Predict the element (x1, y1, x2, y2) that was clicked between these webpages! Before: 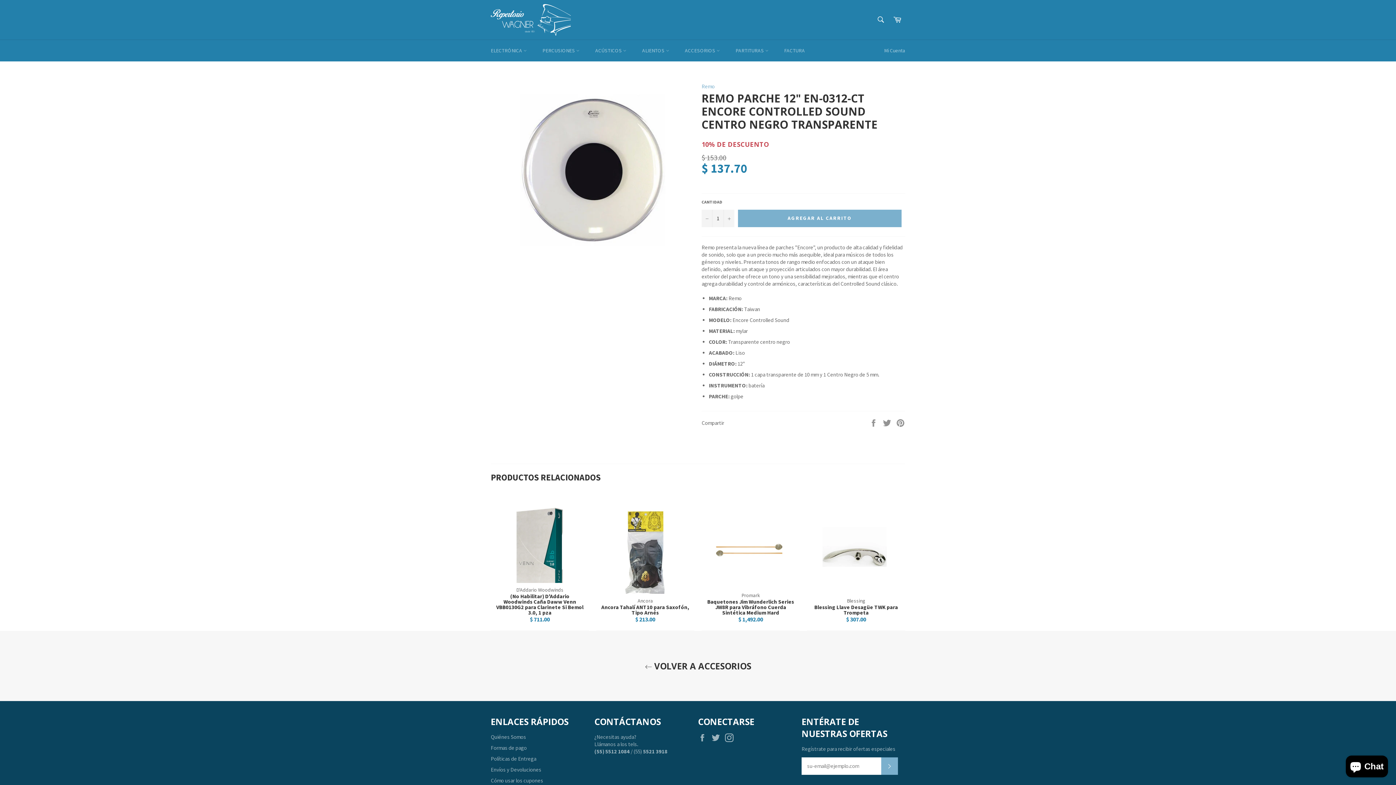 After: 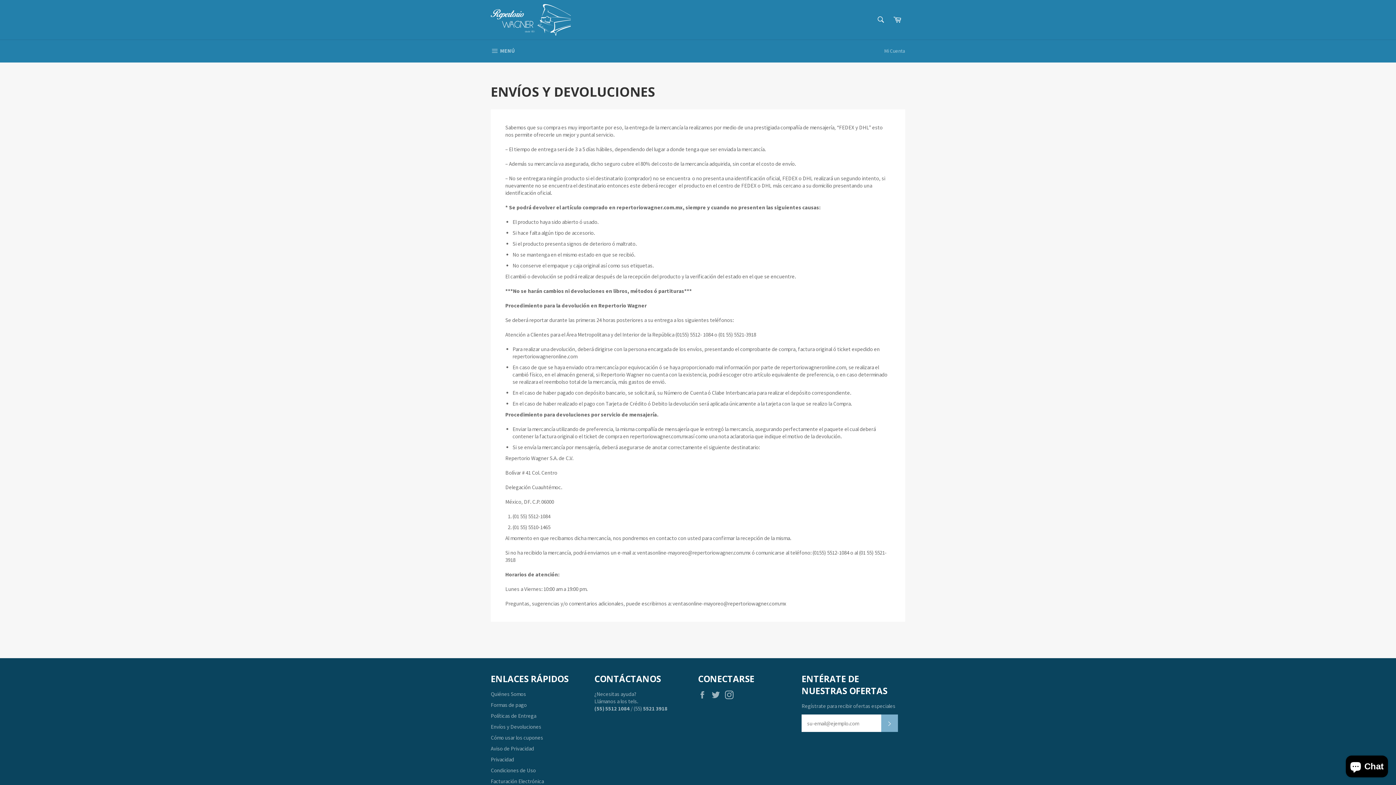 Action: bbox: (490, 766, 541, 773) label: Envíos y Devoluciones